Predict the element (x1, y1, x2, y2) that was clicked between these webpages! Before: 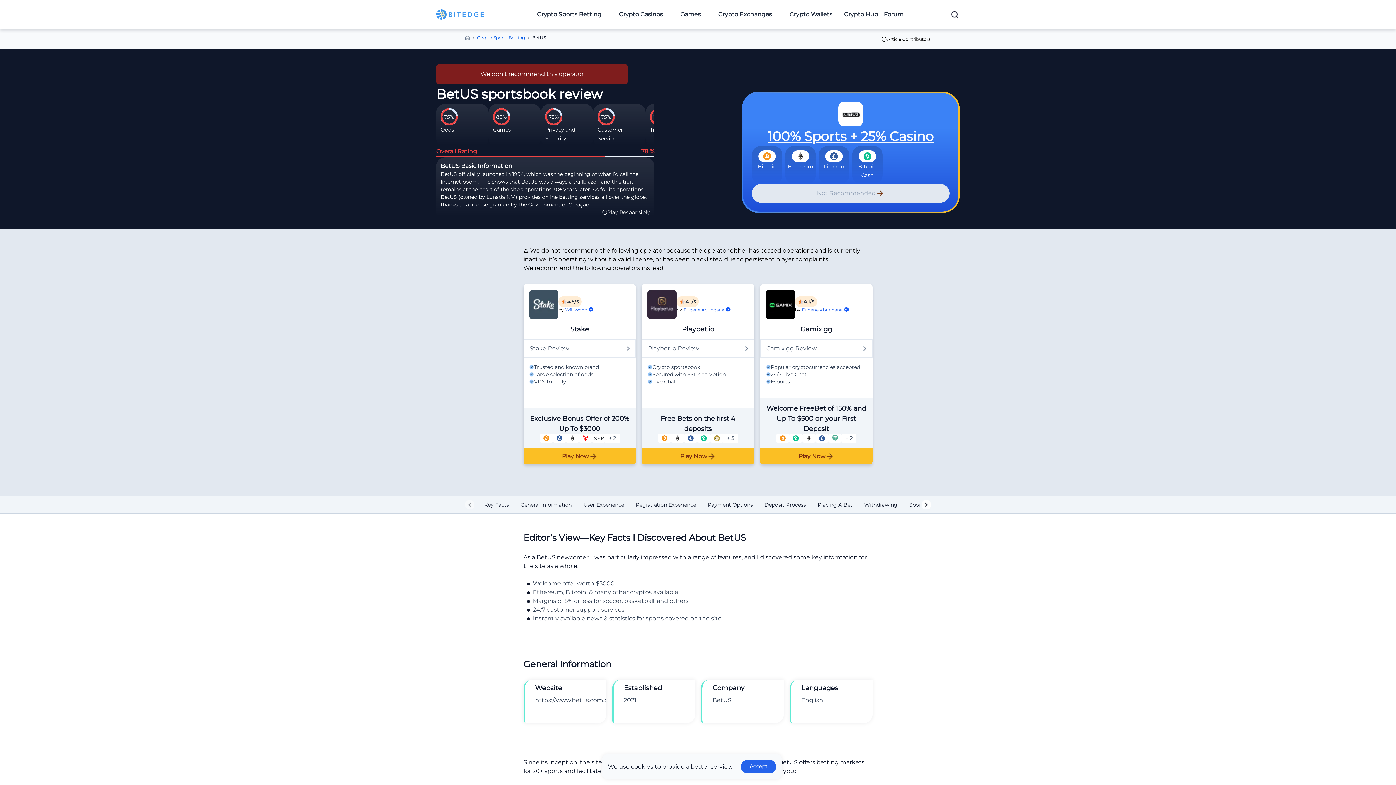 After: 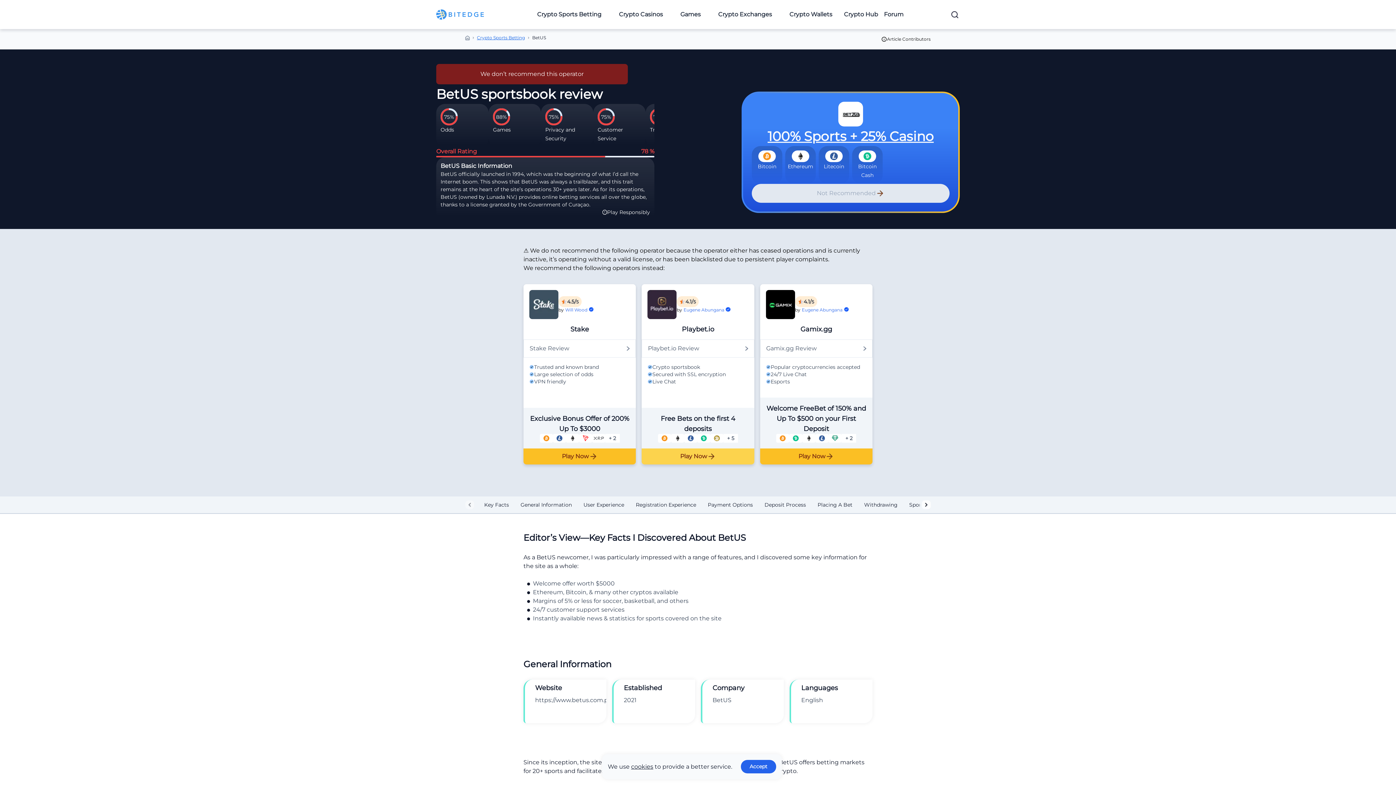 Action: bbox: (641, 448, 754, 464) label: Play Now